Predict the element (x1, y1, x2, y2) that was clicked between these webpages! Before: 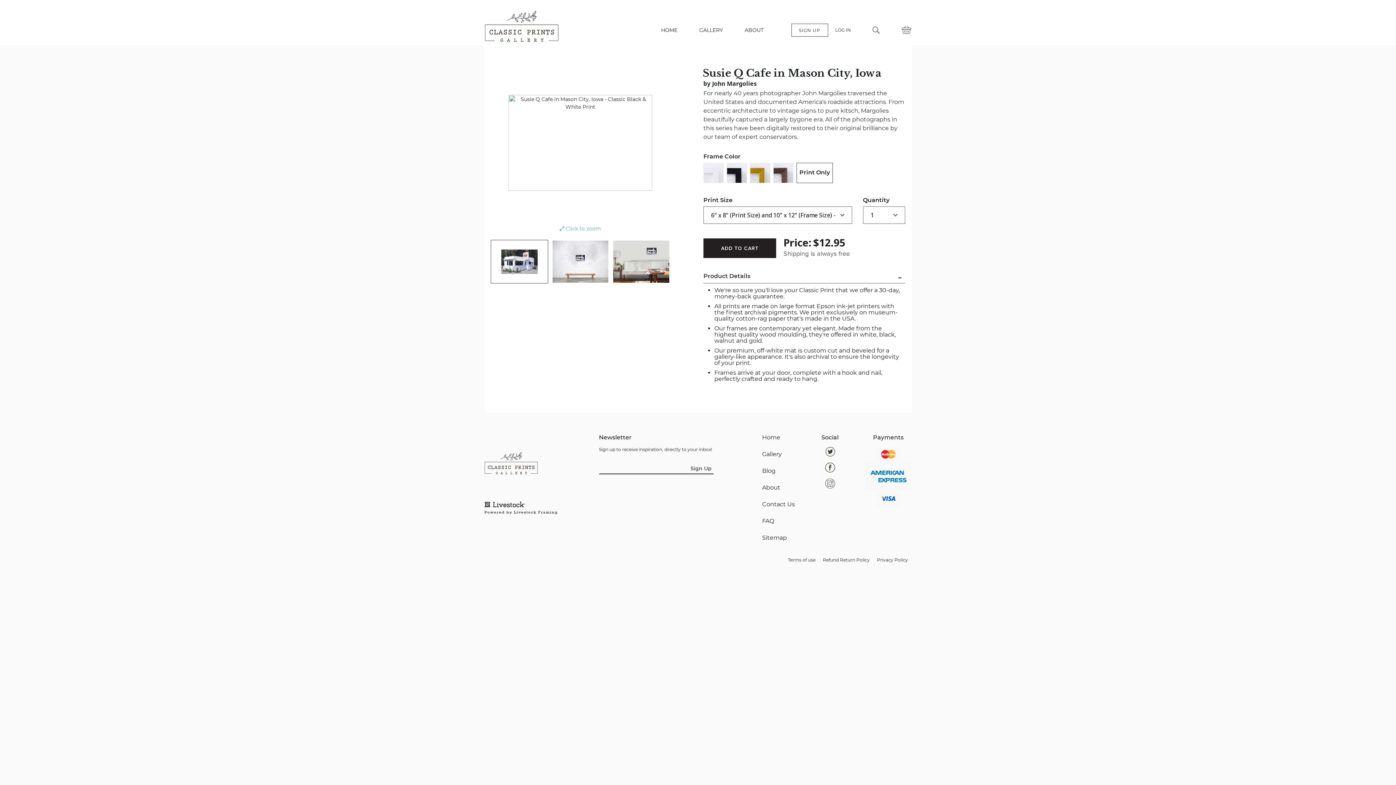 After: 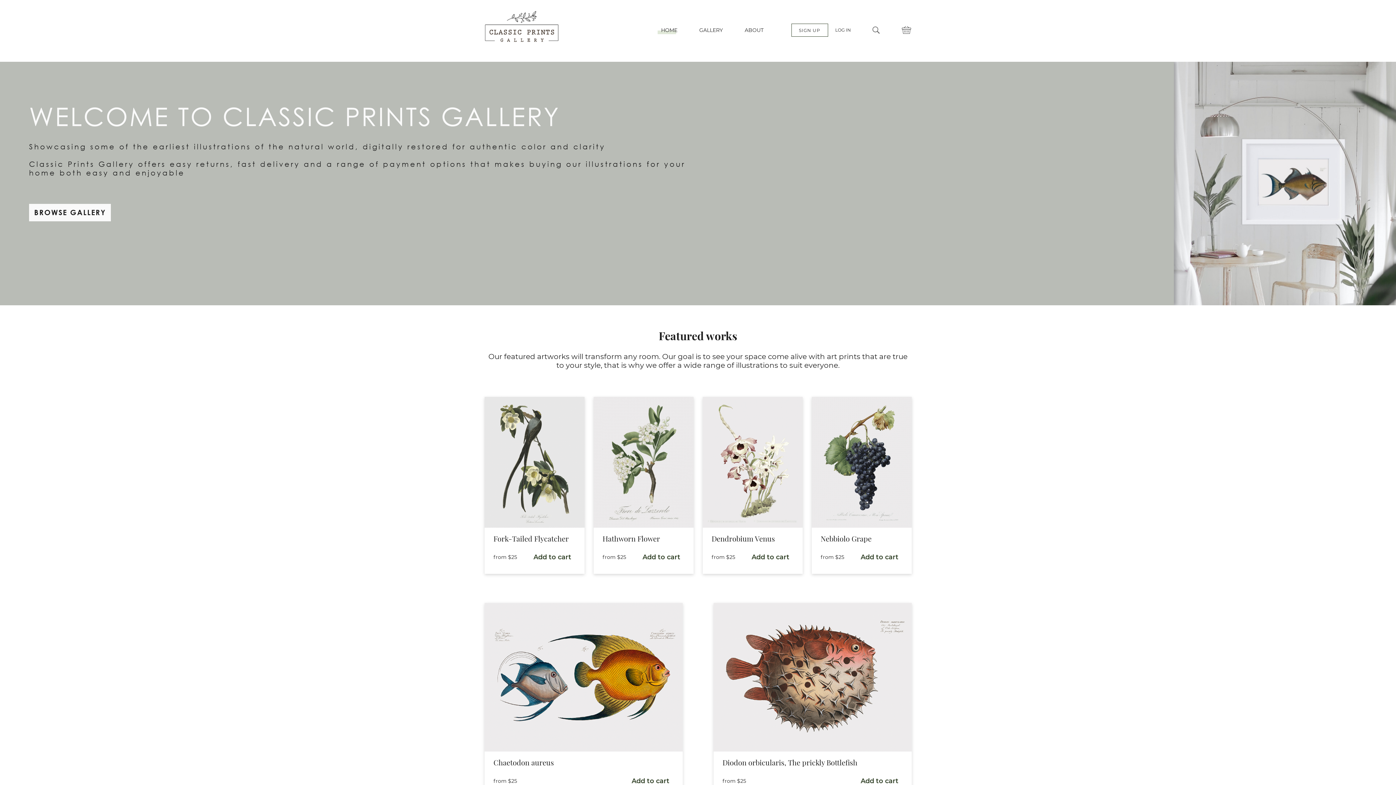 Action: label: HOME bbox: (661, 27, 677, 32)